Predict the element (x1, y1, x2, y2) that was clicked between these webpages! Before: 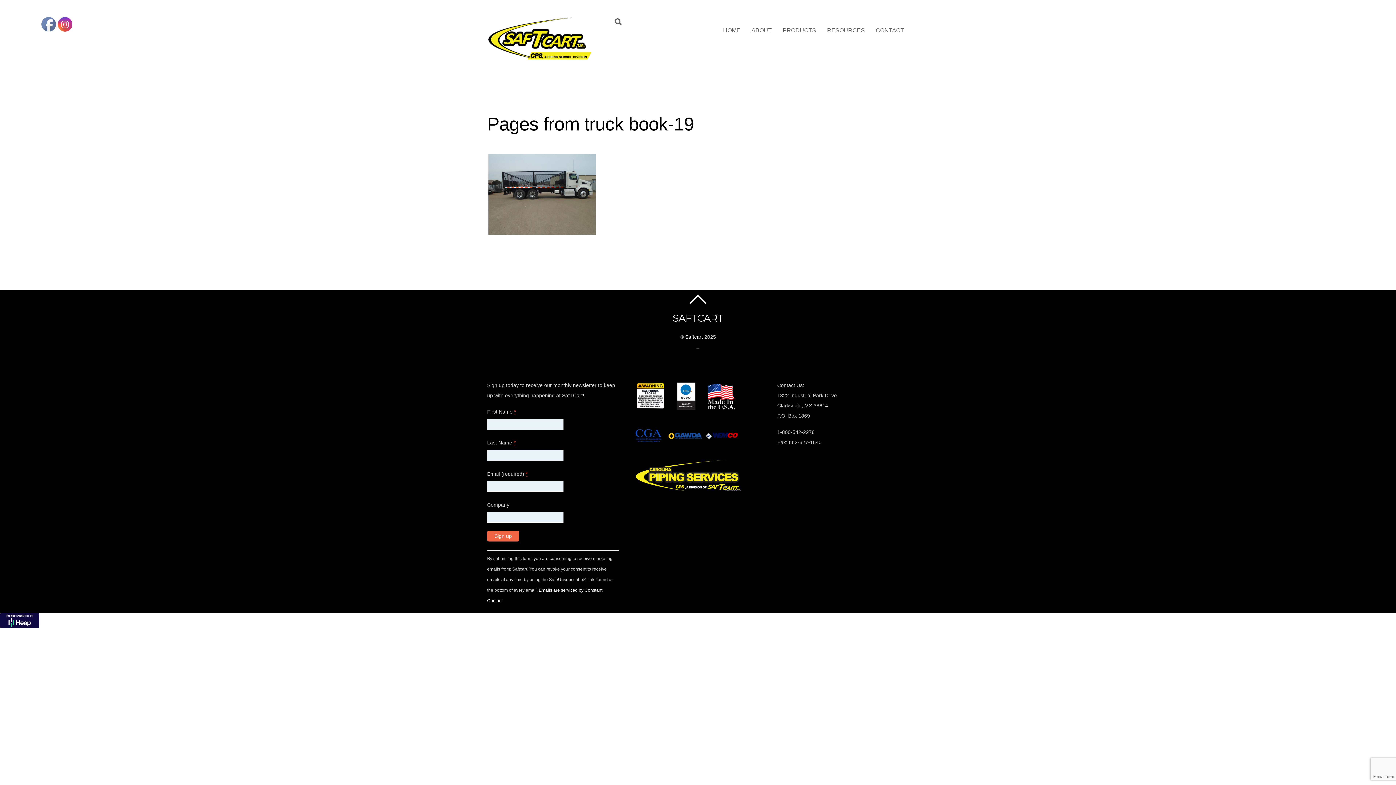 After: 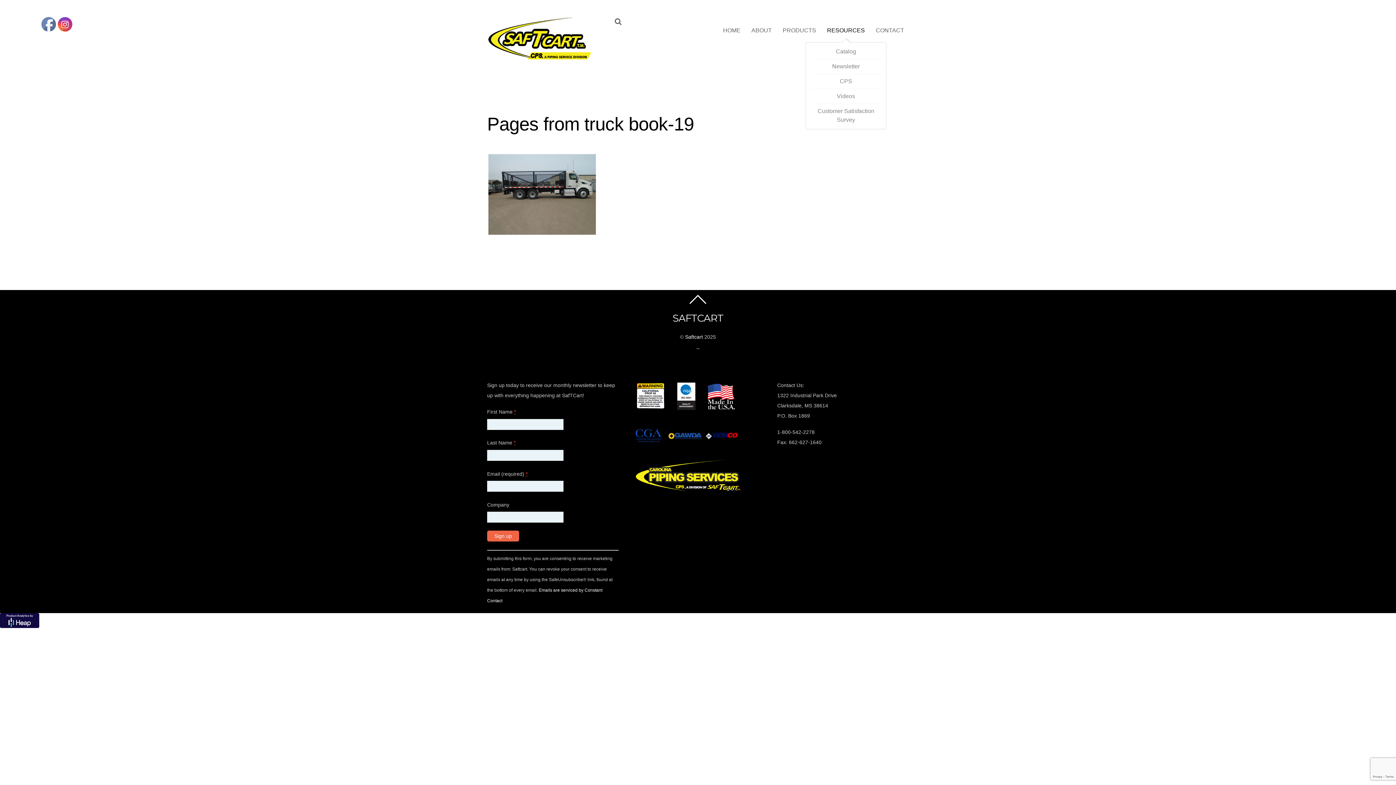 Action: bbox: (823, 23, 868, 42) label: RESOURCES